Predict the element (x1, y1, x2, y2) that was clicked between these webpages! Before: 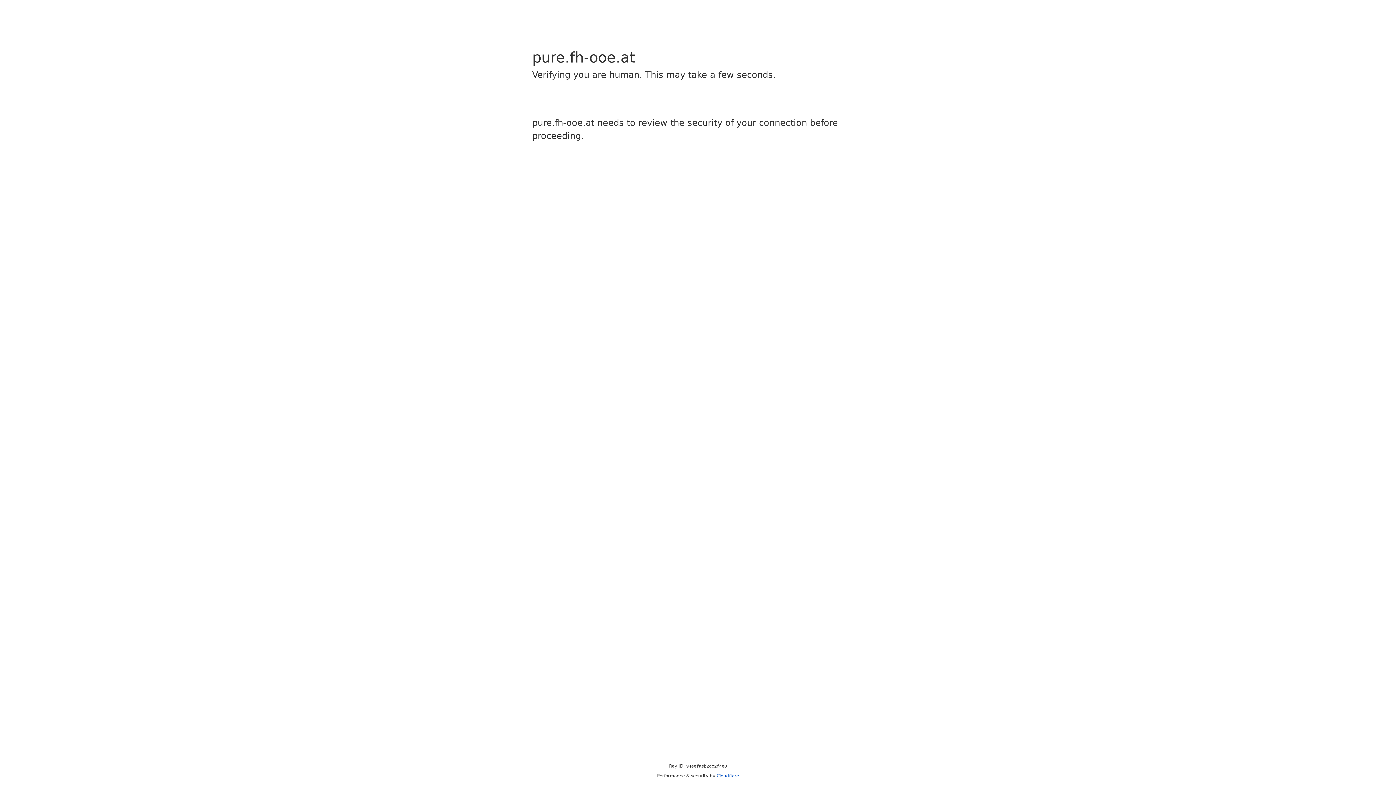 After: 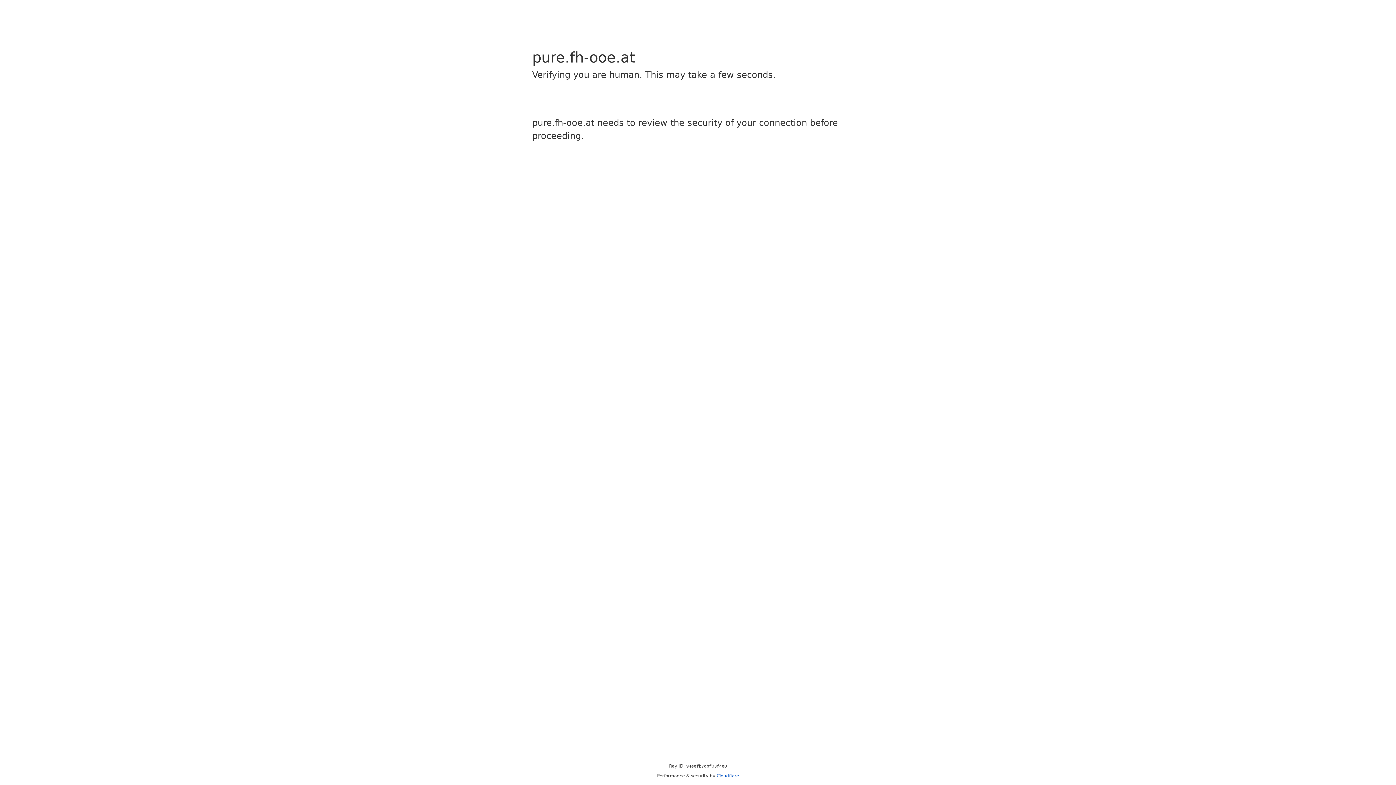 Action: bbox: (716, 773, 739, 778) label: Cloudflare